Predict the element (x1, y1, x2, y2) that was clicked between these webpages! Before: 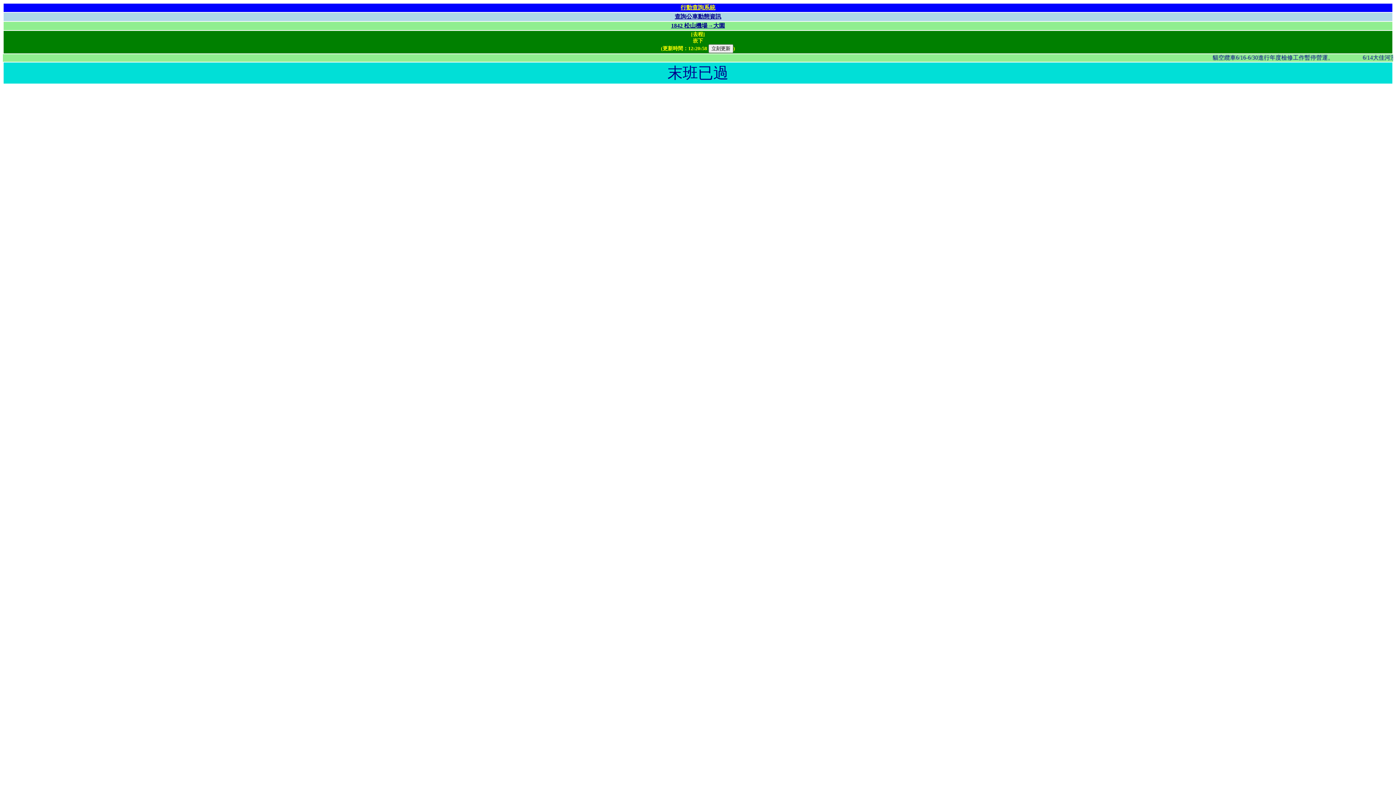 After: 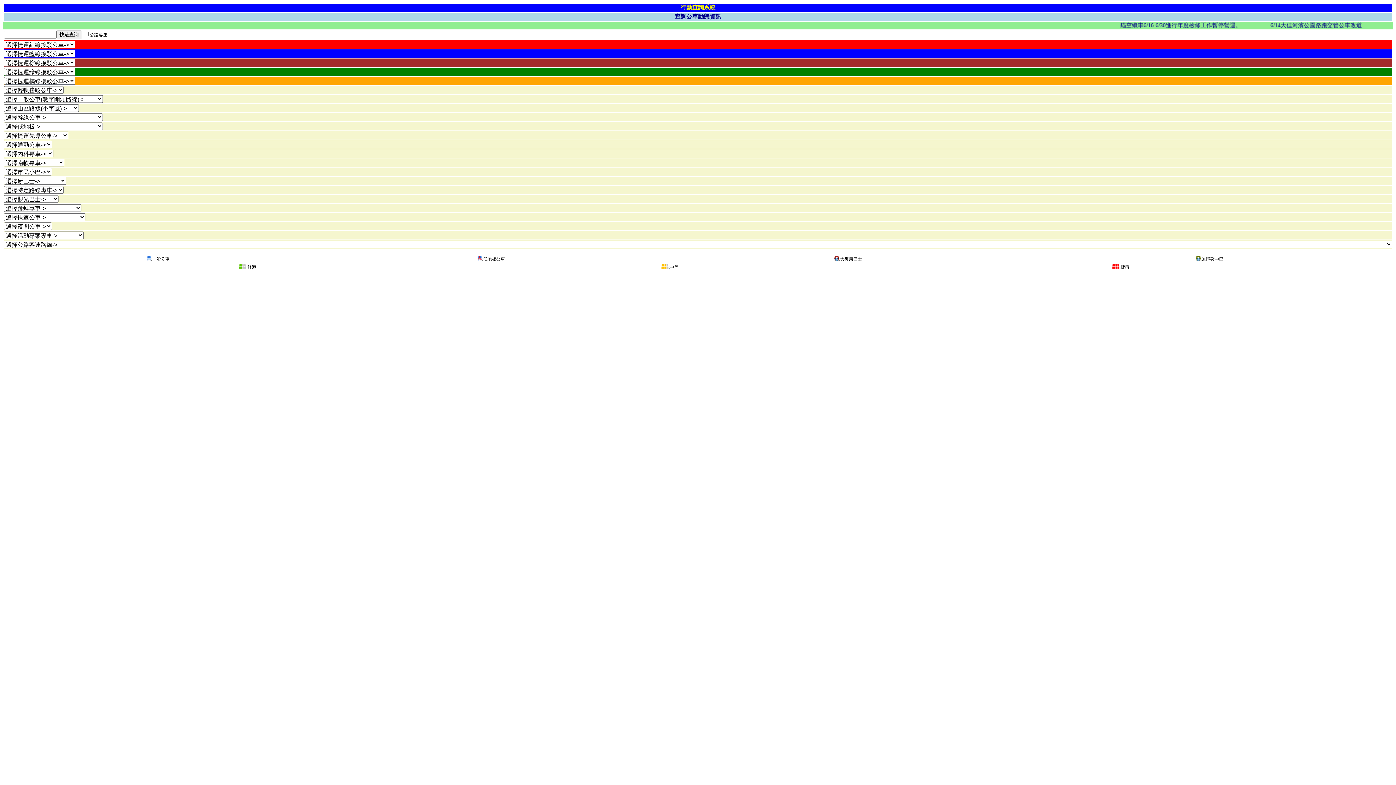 Action: bbox: (674, 13, 721, 19) label: 查詢公車動態資訊